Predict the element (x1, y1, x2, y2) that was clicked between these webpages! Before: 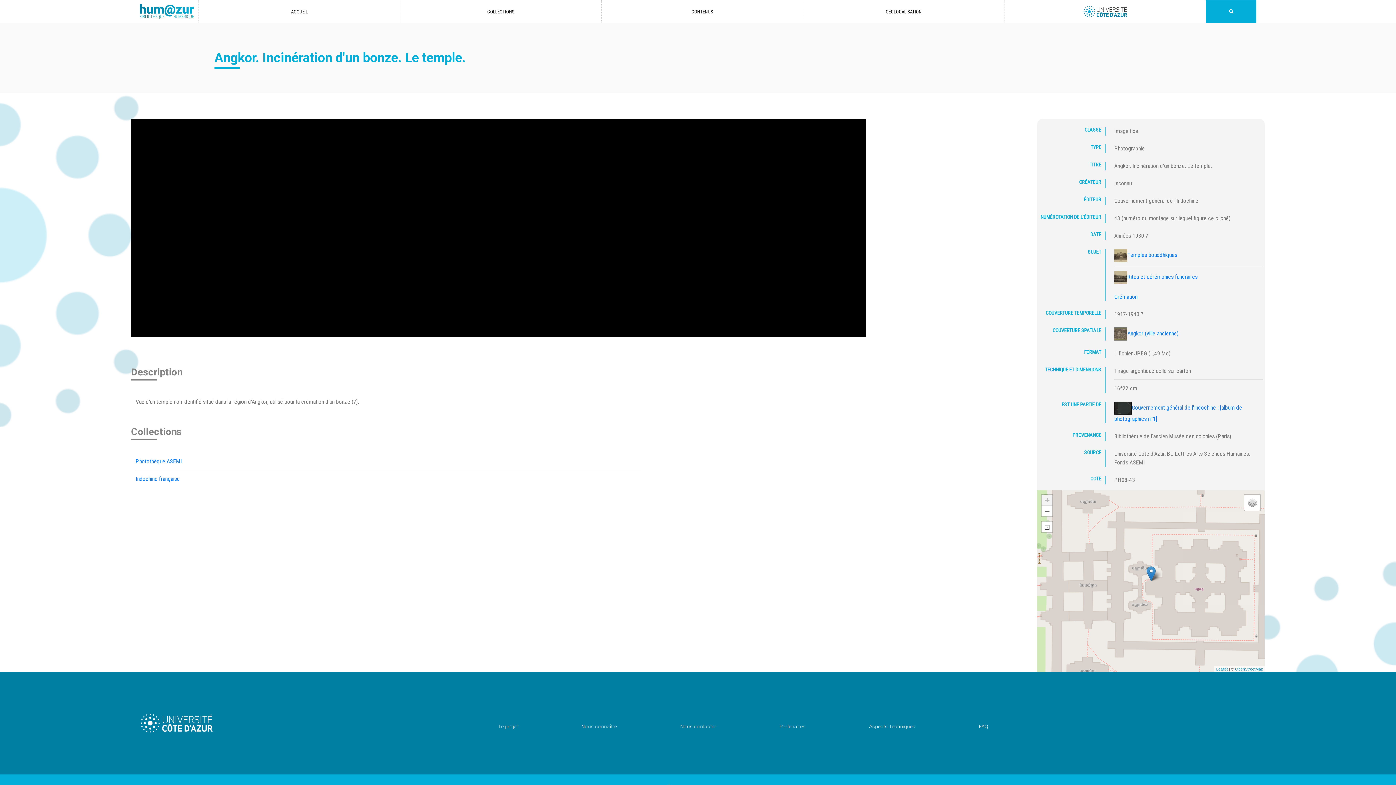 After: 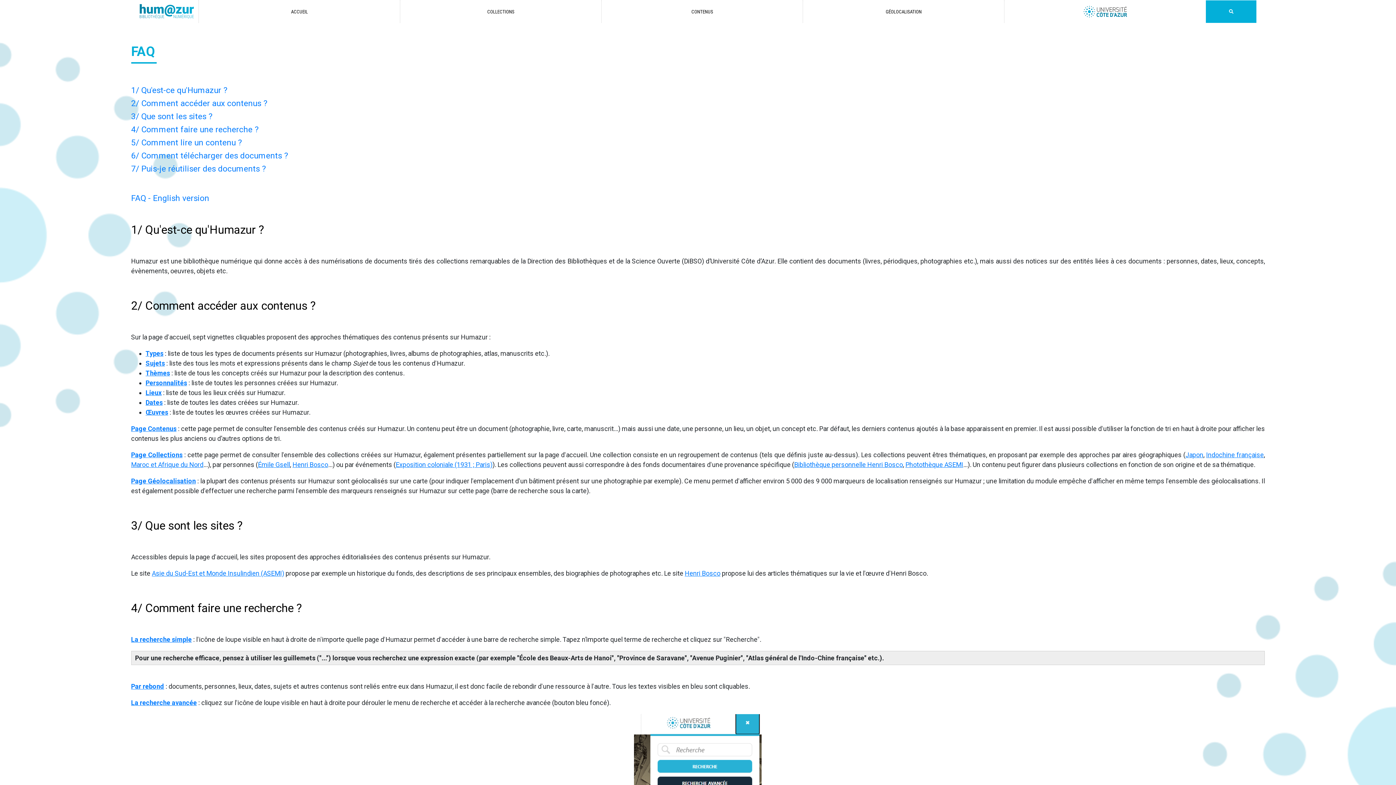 Action: bbox: (979, 723, 988, 730) label: FAQ